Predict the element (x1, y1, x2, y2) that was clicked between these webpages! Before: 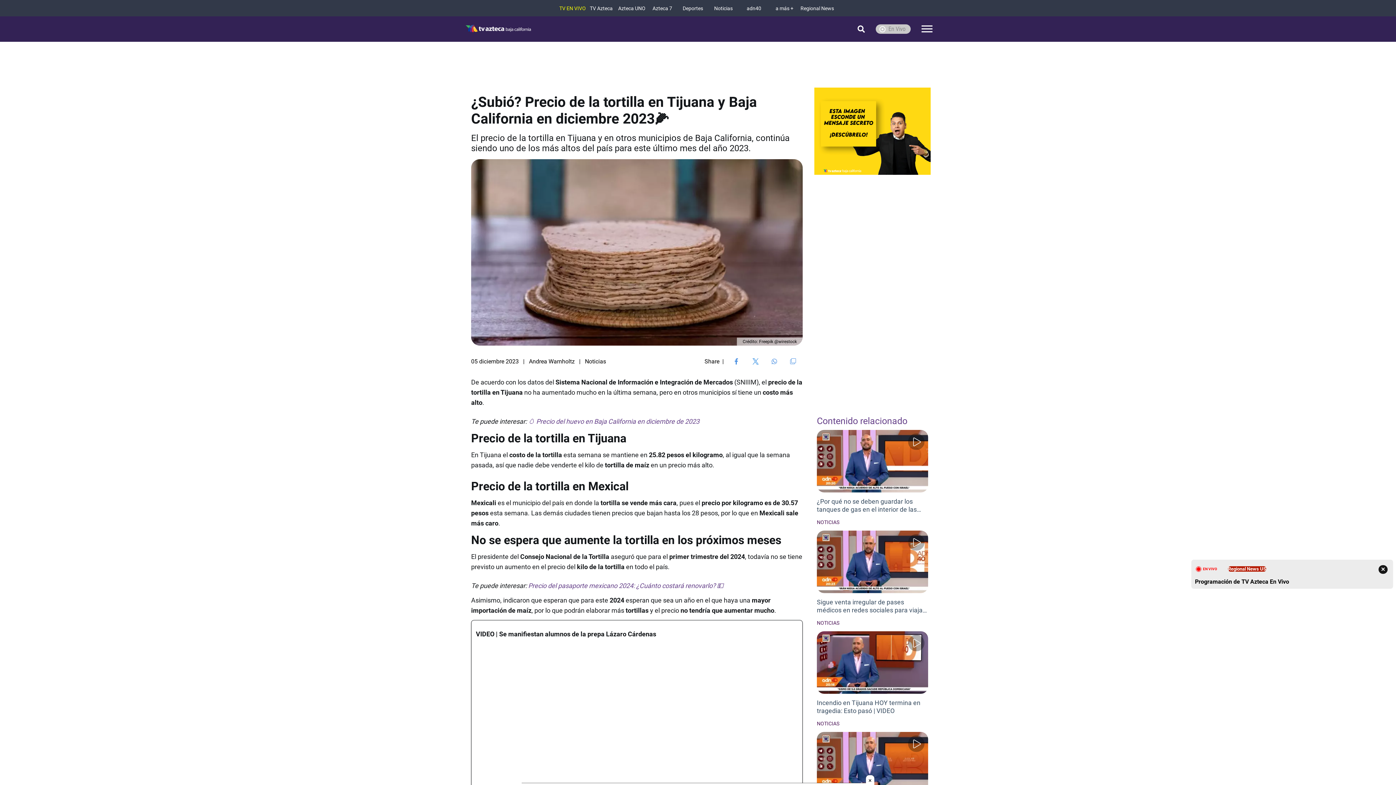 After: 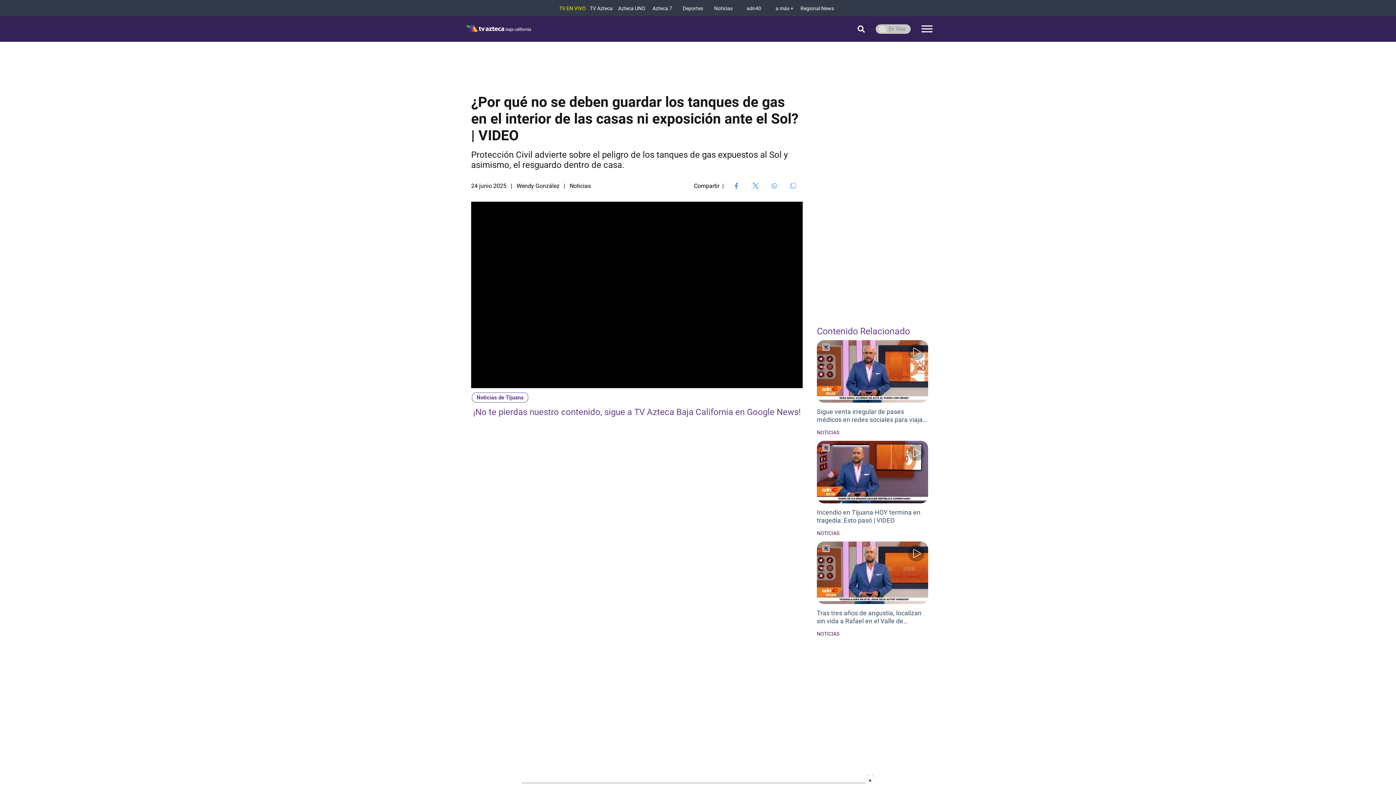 Action: bbox: (817, 497, 928, 513) label: ¿Por qué no se deben guardar los tanques de gas en el interior de las casas ni exposición ante el Sol? | VIDEO